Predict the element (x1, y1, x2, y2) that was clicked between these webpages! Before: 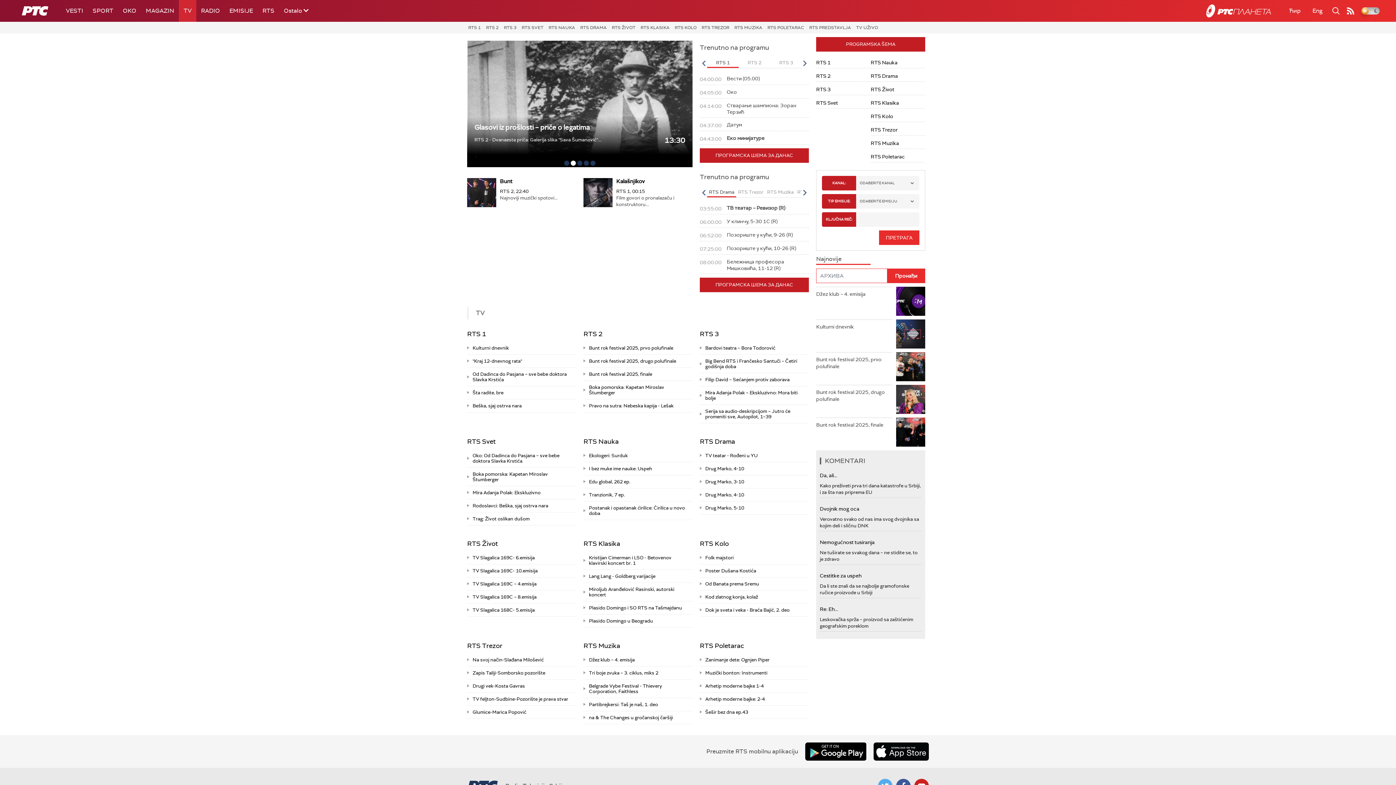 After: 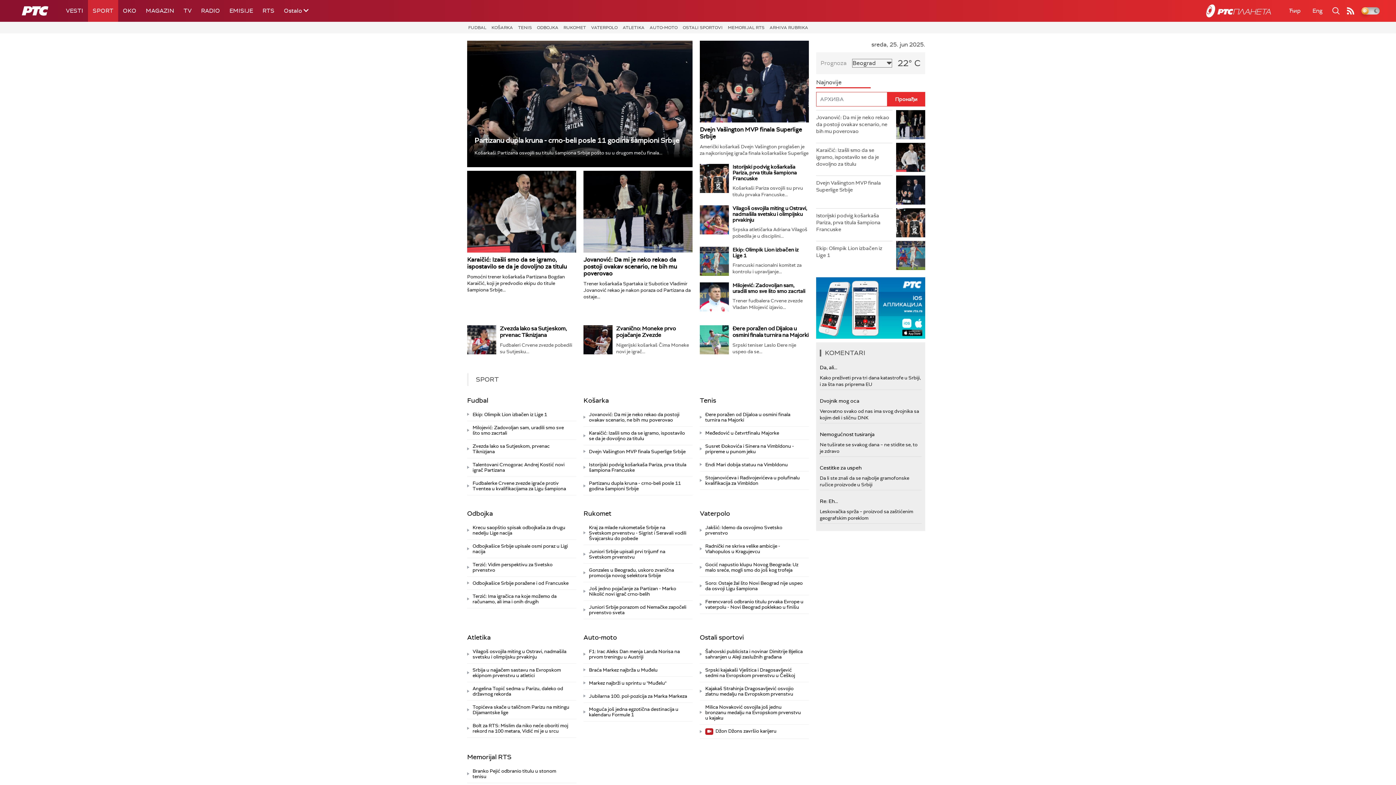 Action: bbox: (88, 0, 118, 21) label: SPORT